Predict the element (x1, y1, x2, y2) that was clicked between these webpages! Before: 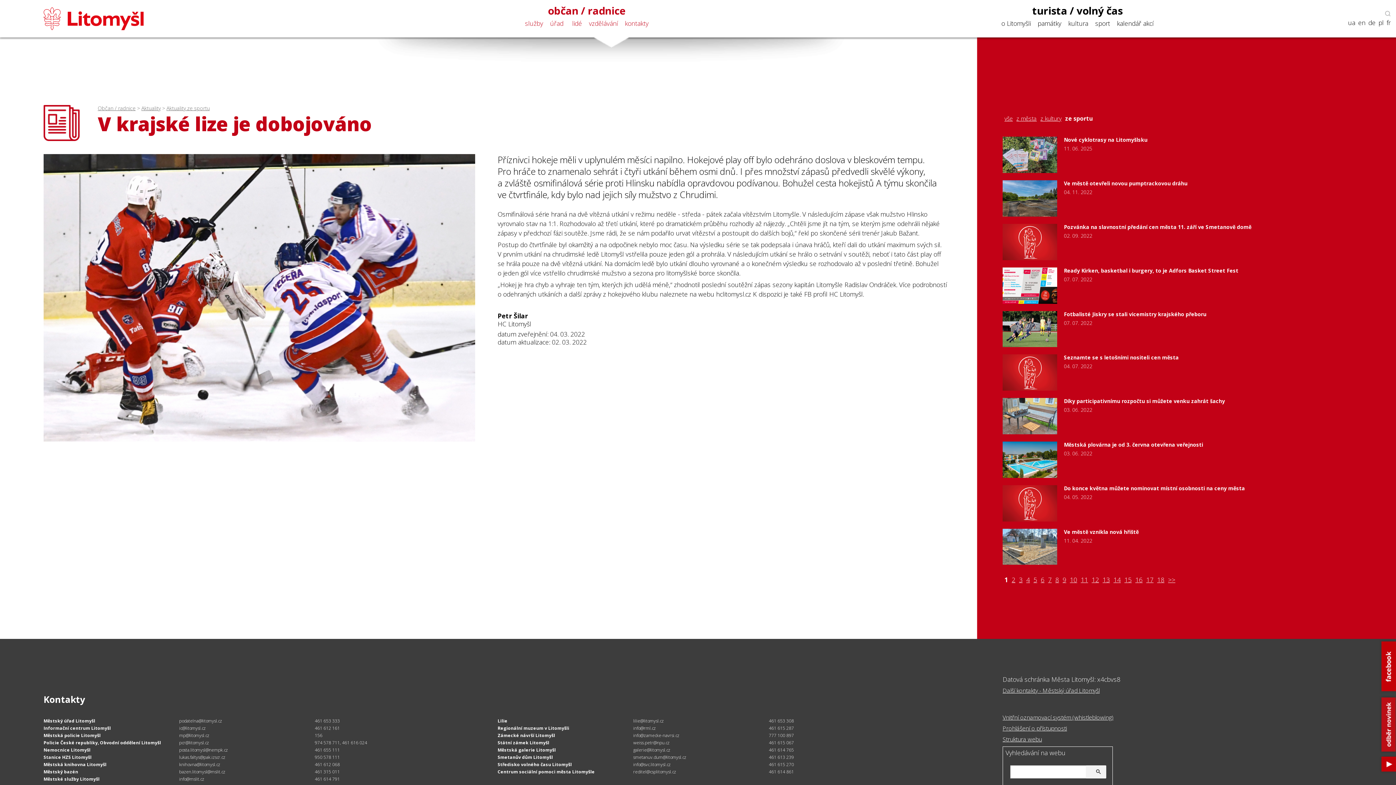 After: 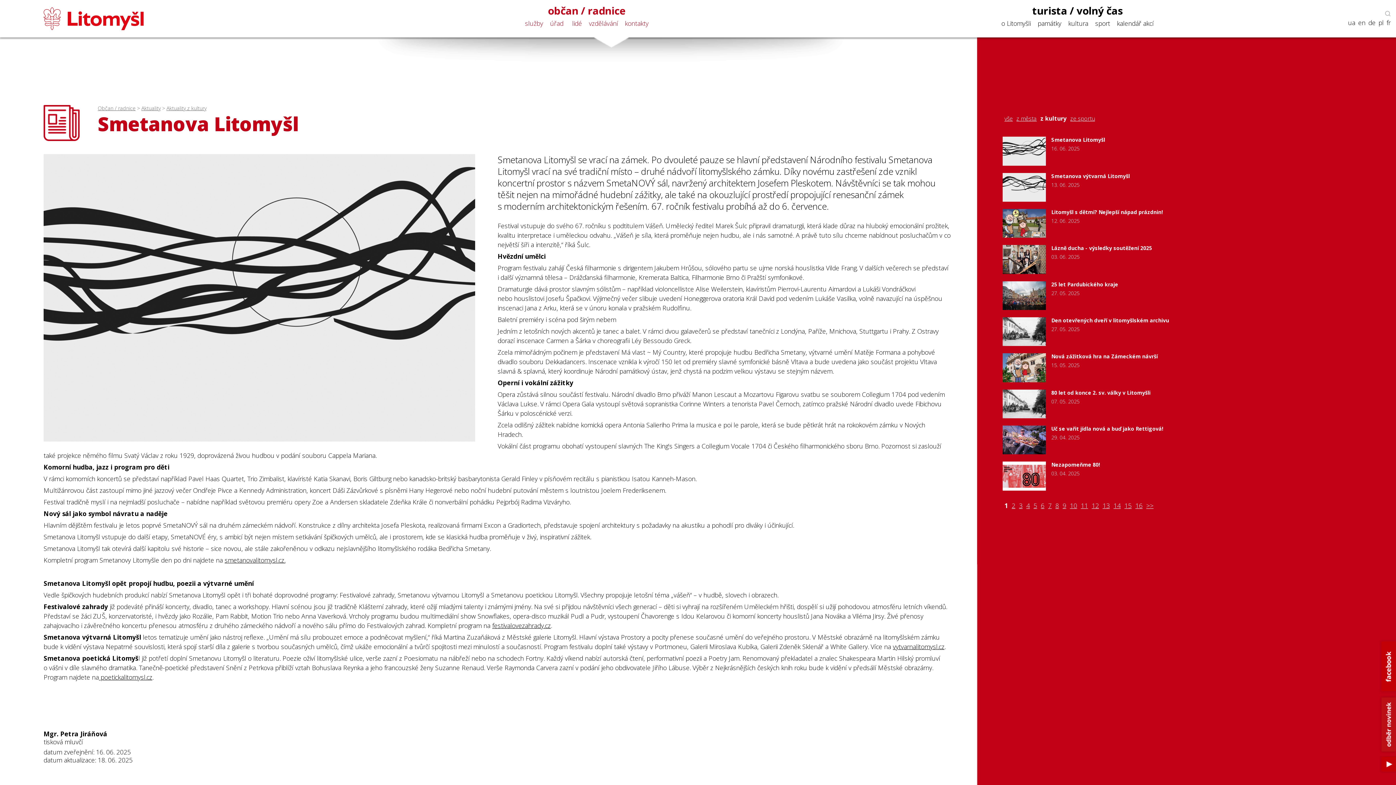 Action: bbox: (1038, 114, 1063, 122) label: z kultury